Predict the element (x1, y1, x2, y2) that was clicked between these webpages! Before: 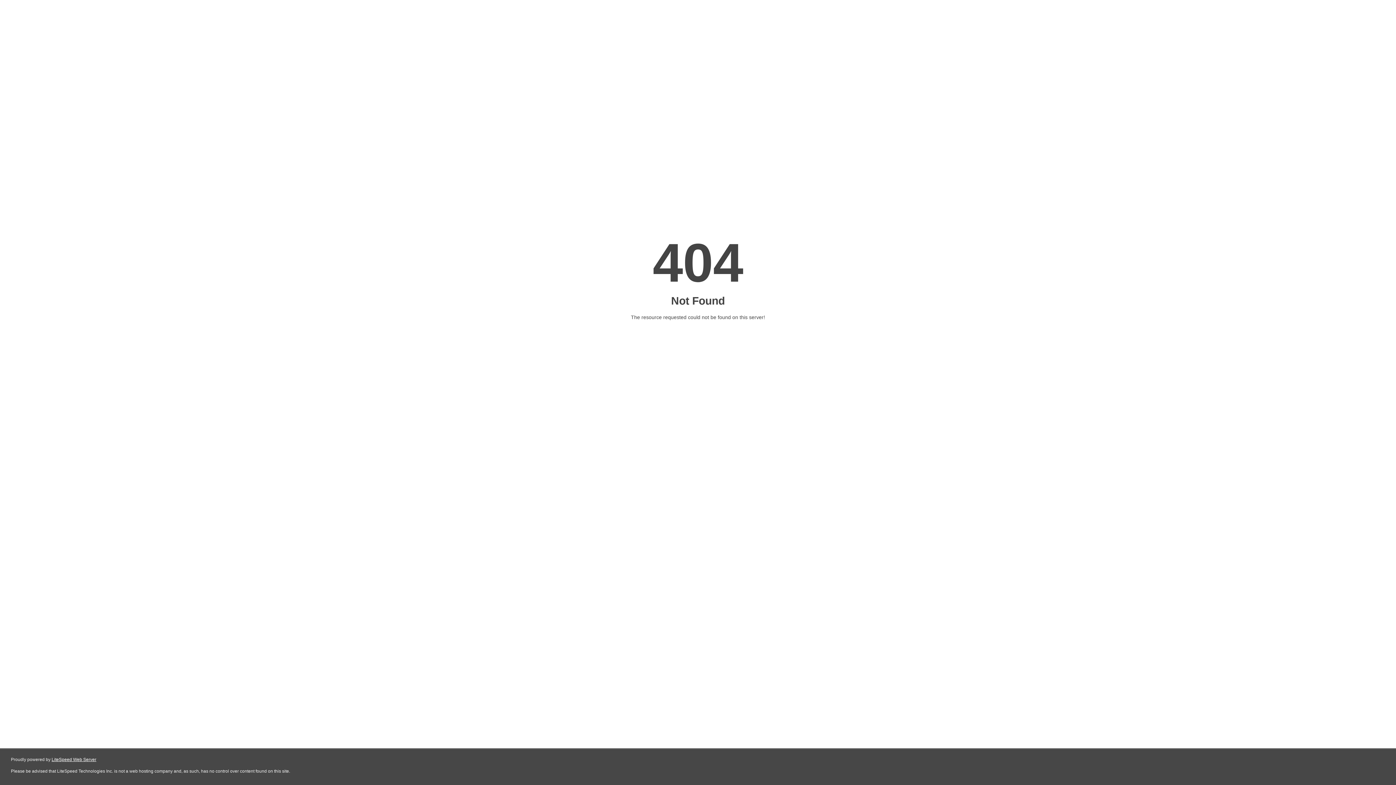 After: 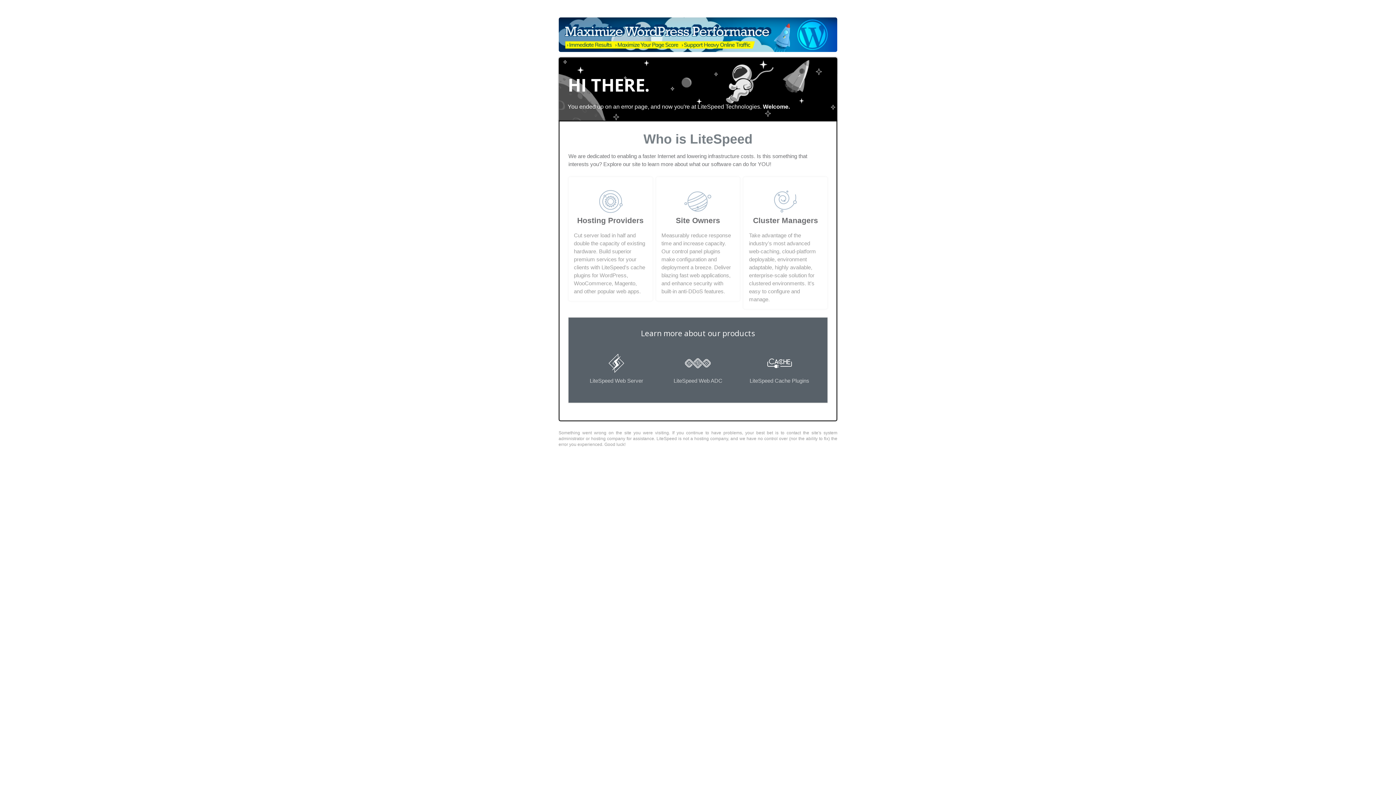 Action: label: LiteSpeed Web Server bbox: (51, 757, 96, 762)